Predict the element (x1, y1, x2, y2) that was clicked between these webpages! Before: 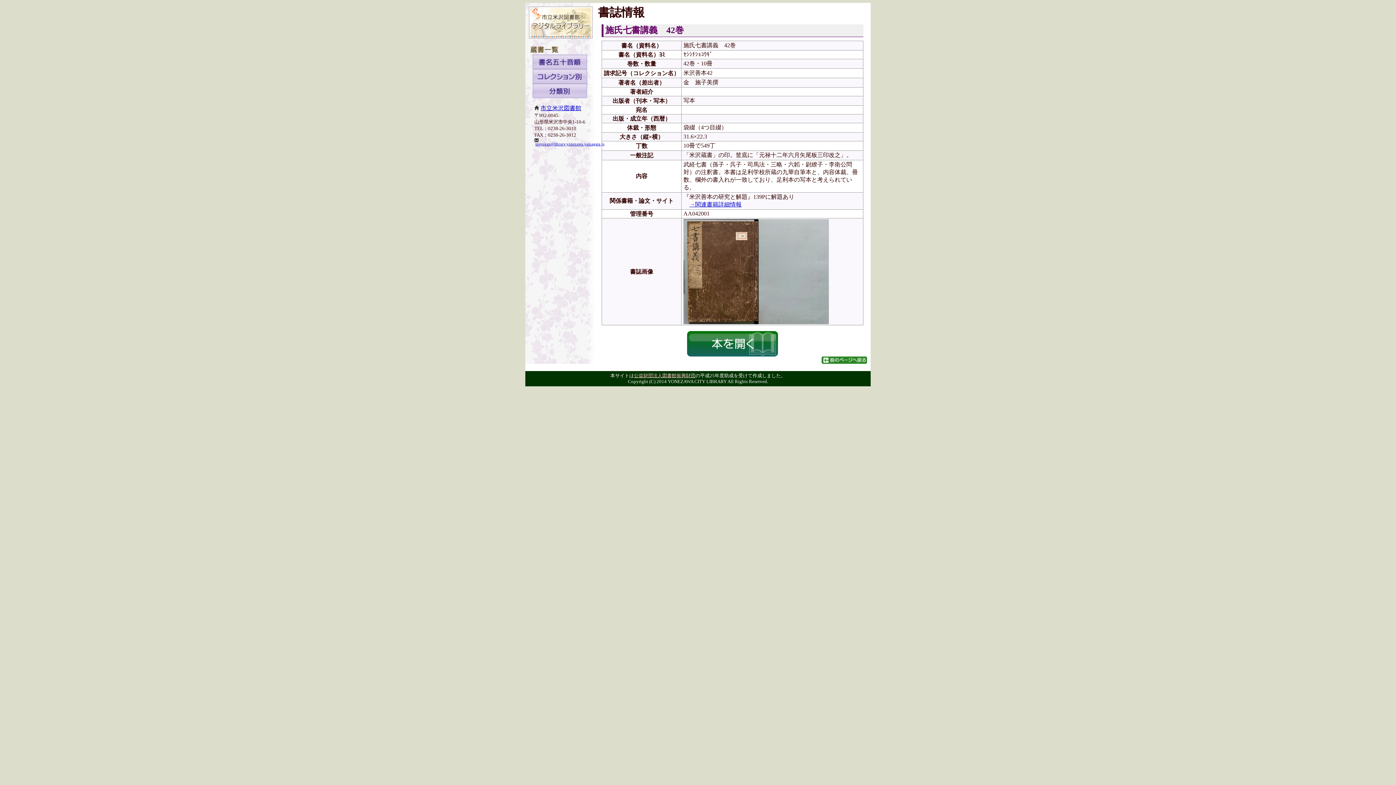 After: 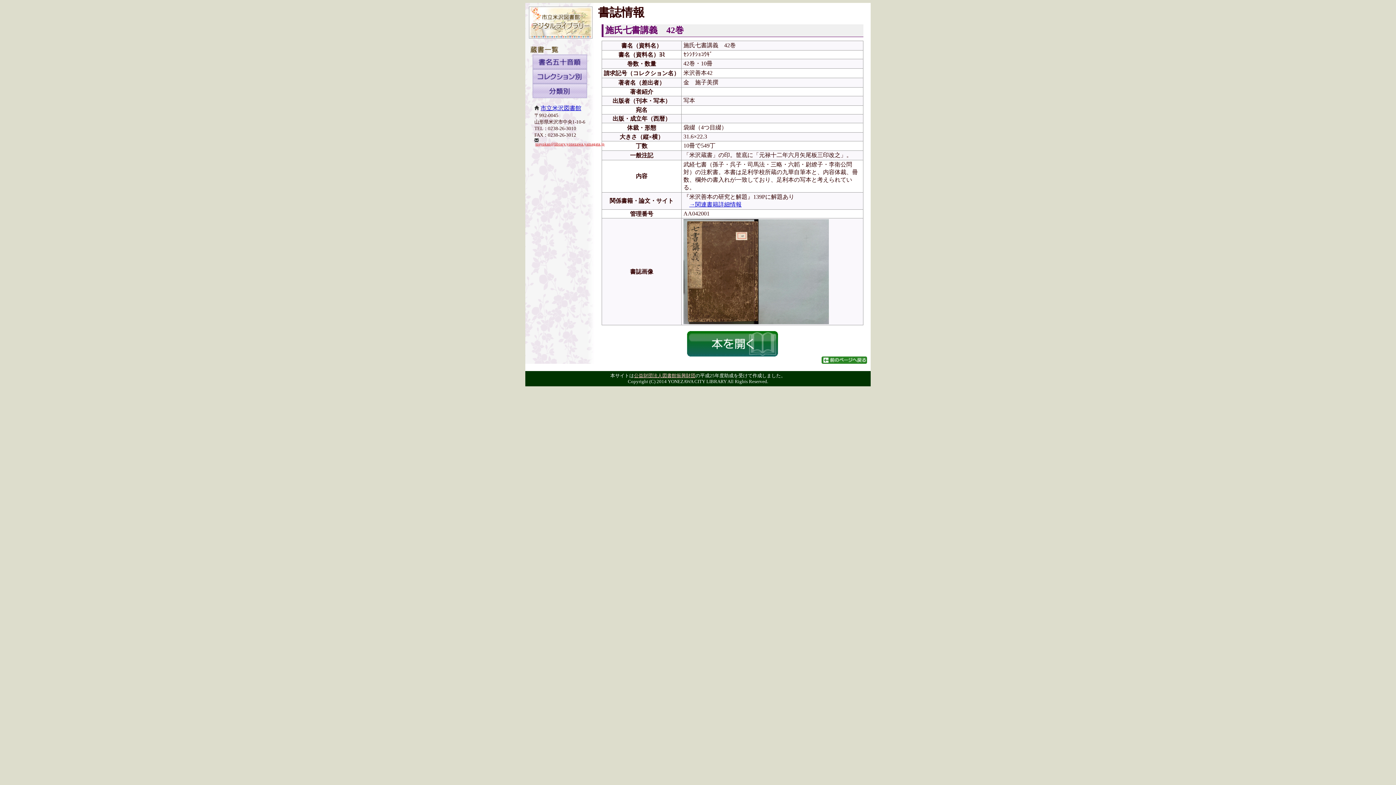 Action: label: tosyokan@library.yonezawa.yamagata.jp bbox: (535, 142, 604, 146)